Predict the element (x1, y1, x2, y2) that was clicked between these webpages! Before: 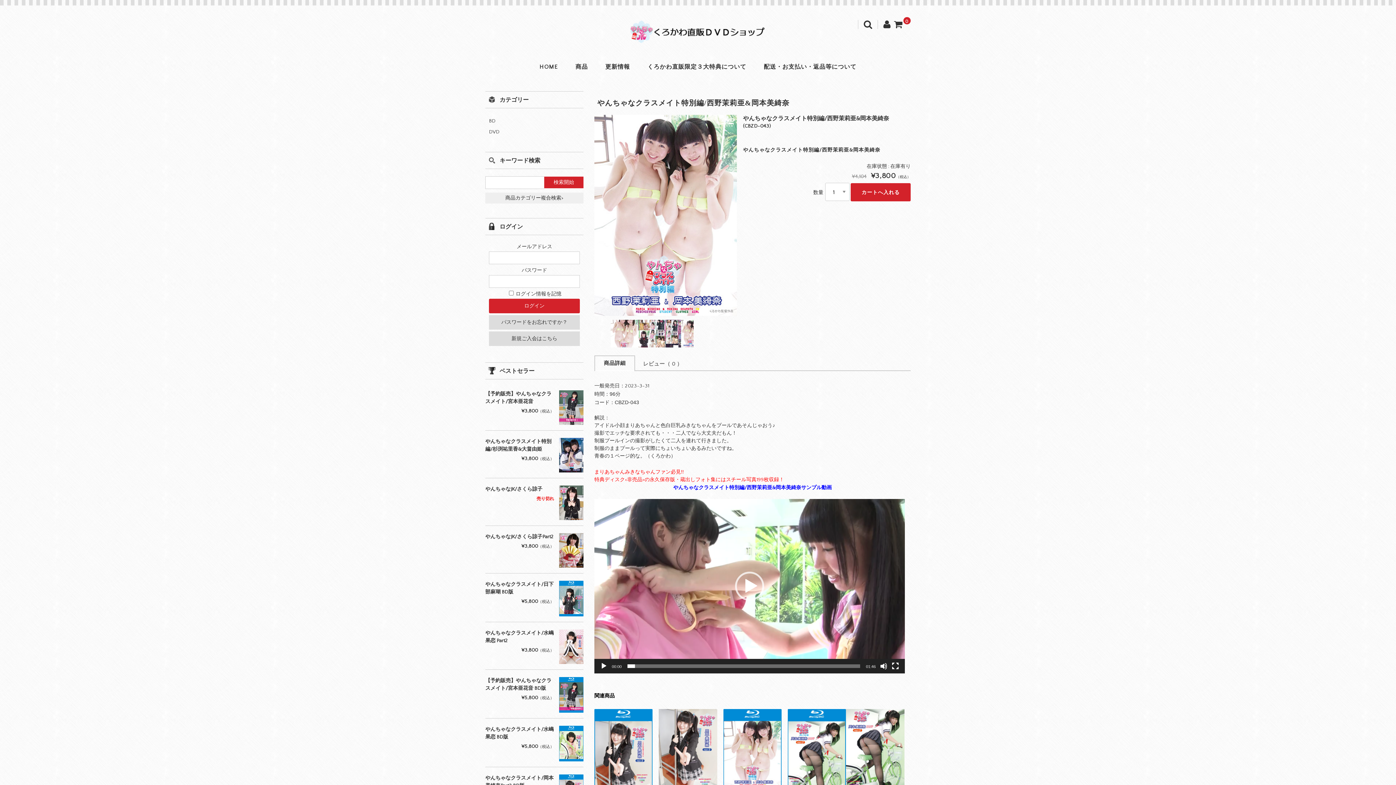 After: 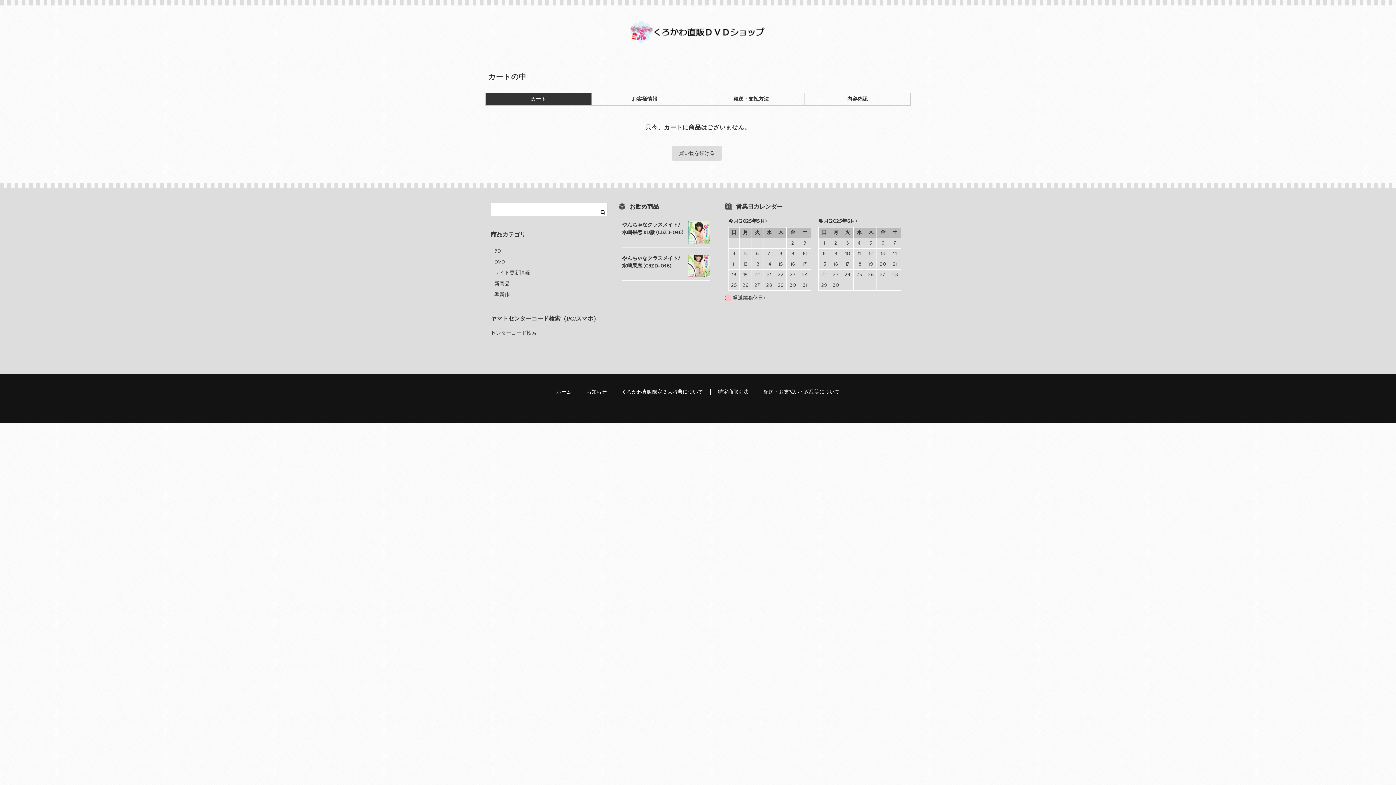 Action: label: 0 bbox: (888, 20, 910, 30)